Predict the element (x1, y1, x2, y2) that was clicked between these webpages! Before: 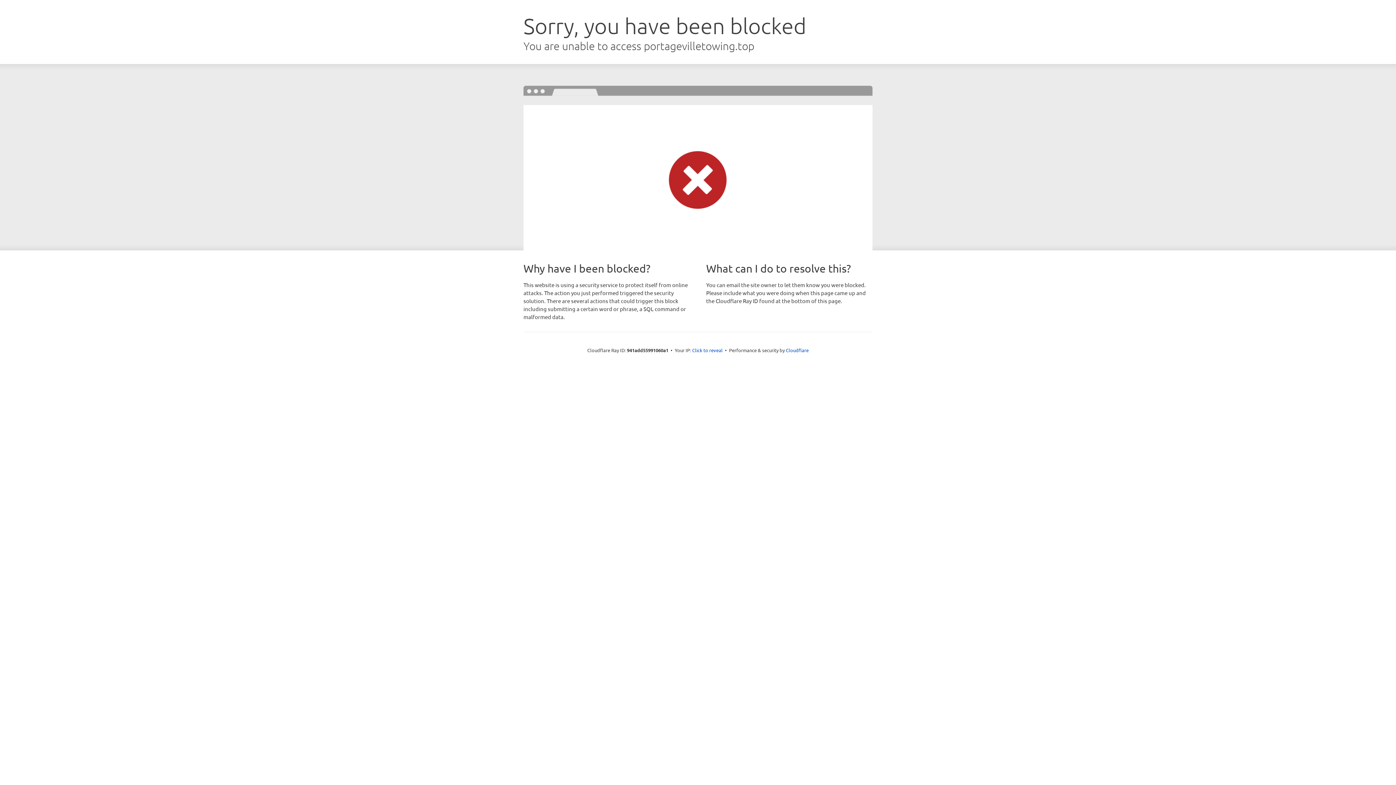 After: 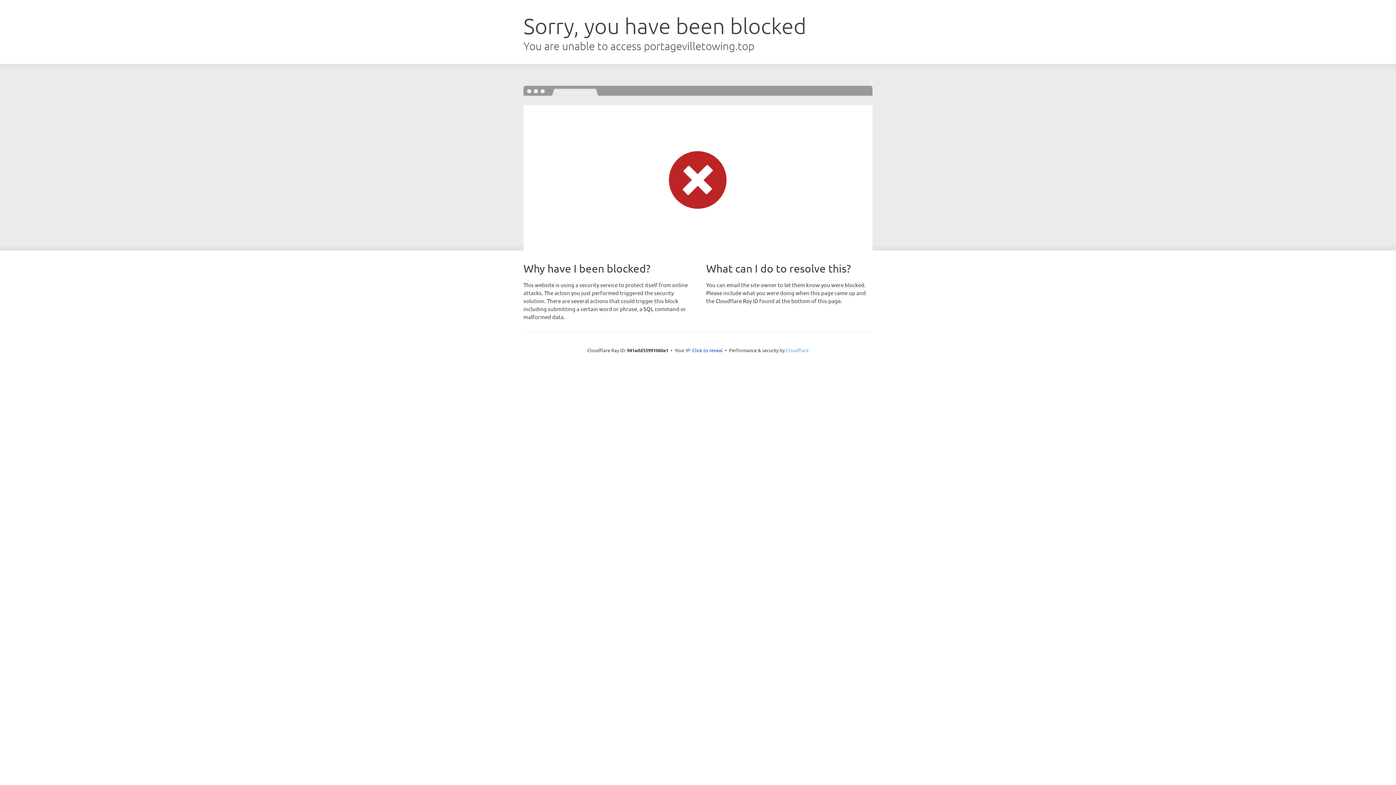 Action: bbox: (786, 347, 808, 353) label: Cloudflare